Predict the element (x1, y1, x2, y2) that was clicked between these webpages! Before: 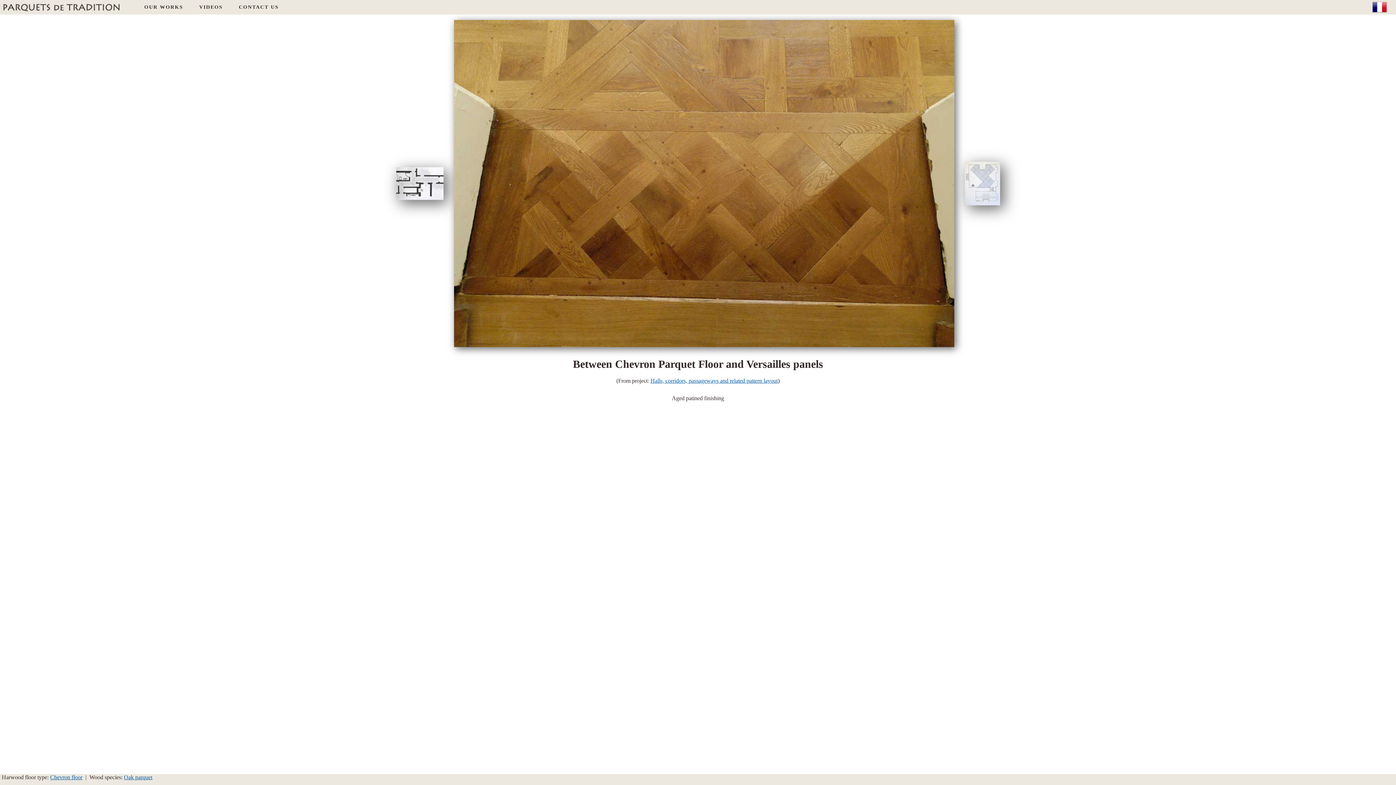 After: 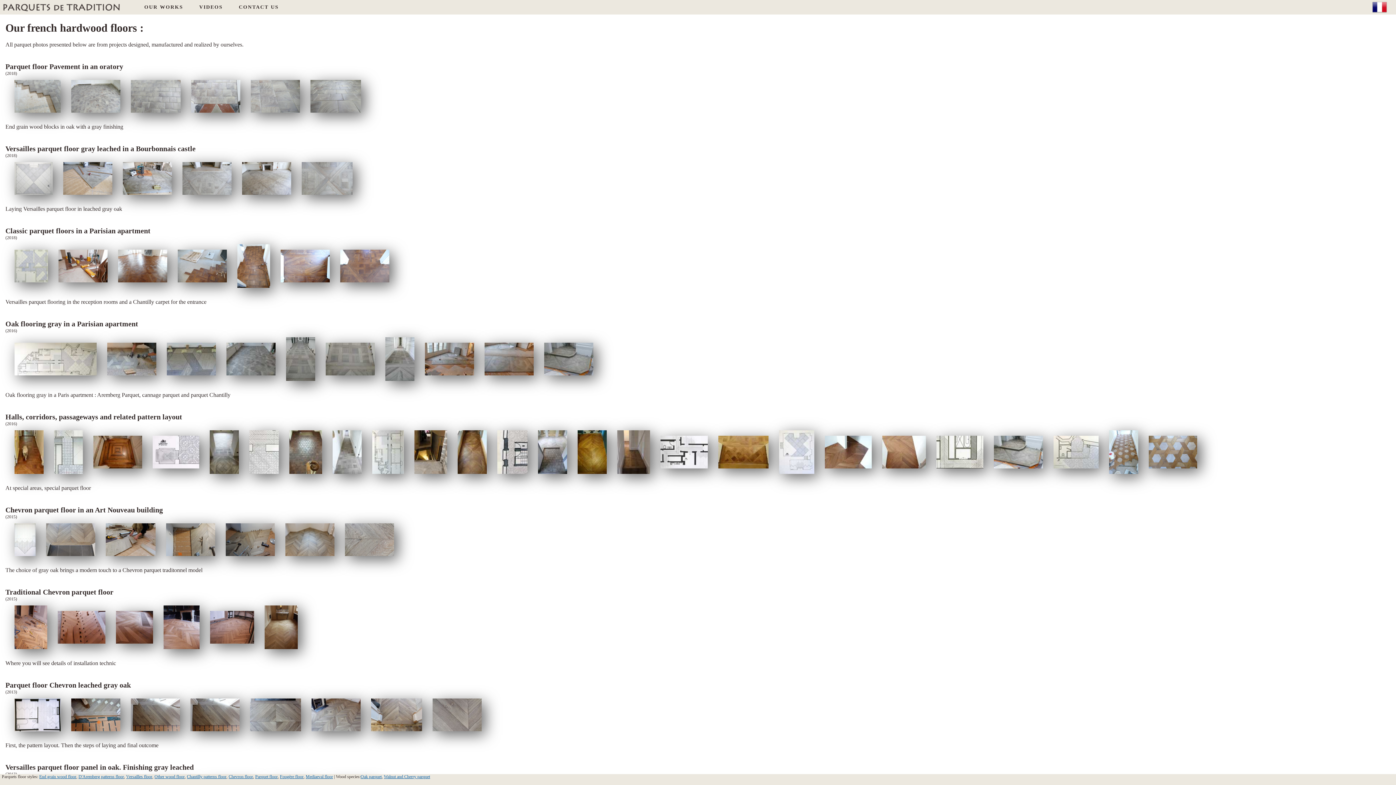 Action: label: OUR WORKS bbox: (144, 4, 183, 9)